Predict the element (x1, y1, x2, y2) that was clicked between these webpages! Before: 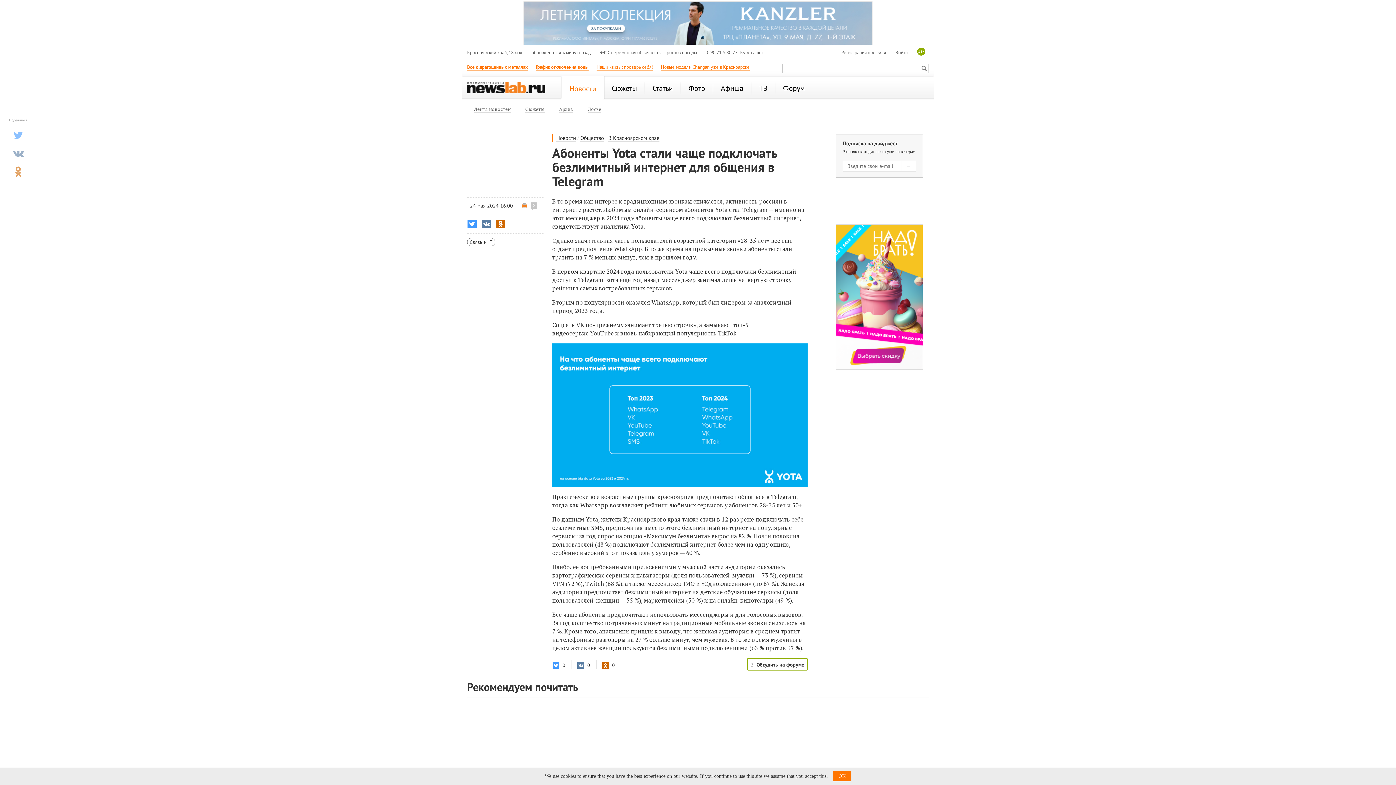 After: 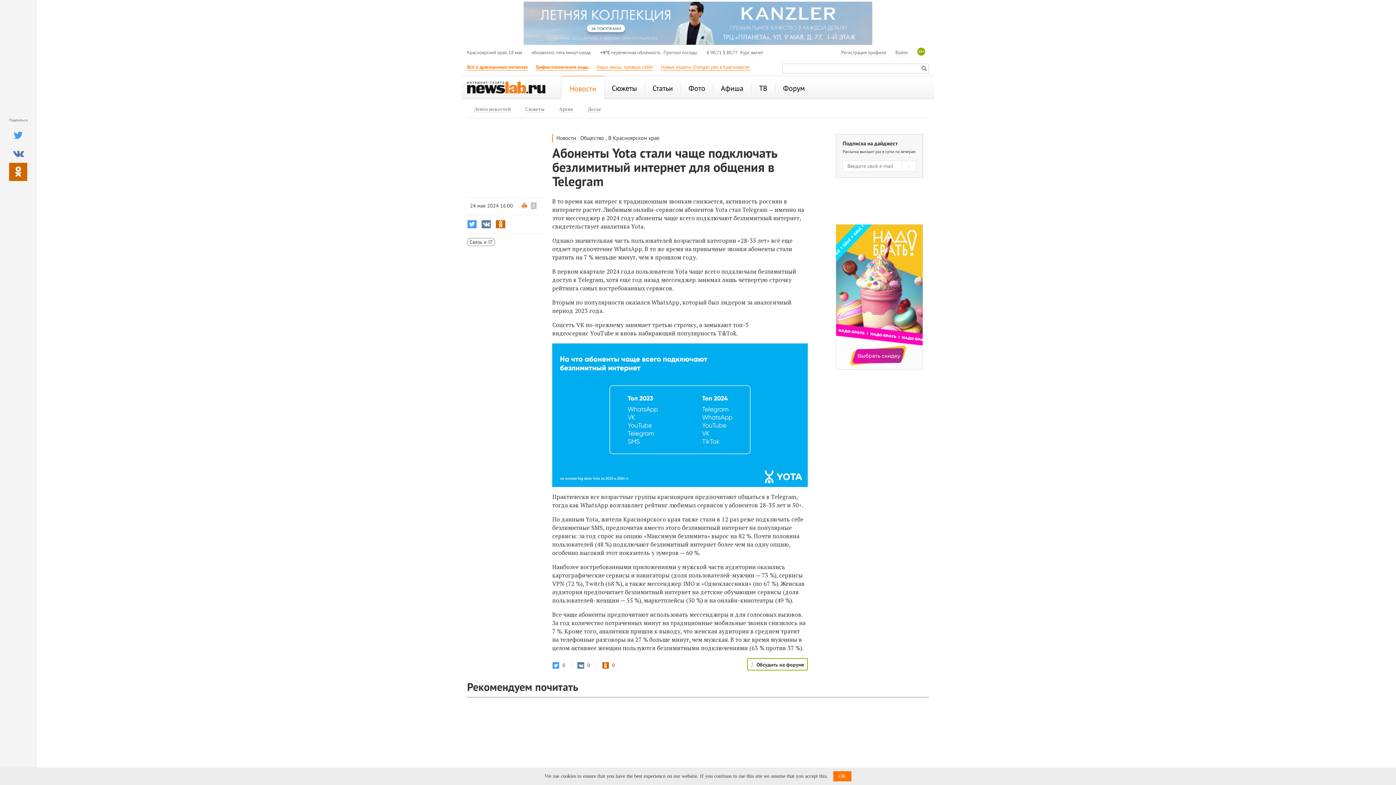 Action: bbox: (9, 162, 27, 181)